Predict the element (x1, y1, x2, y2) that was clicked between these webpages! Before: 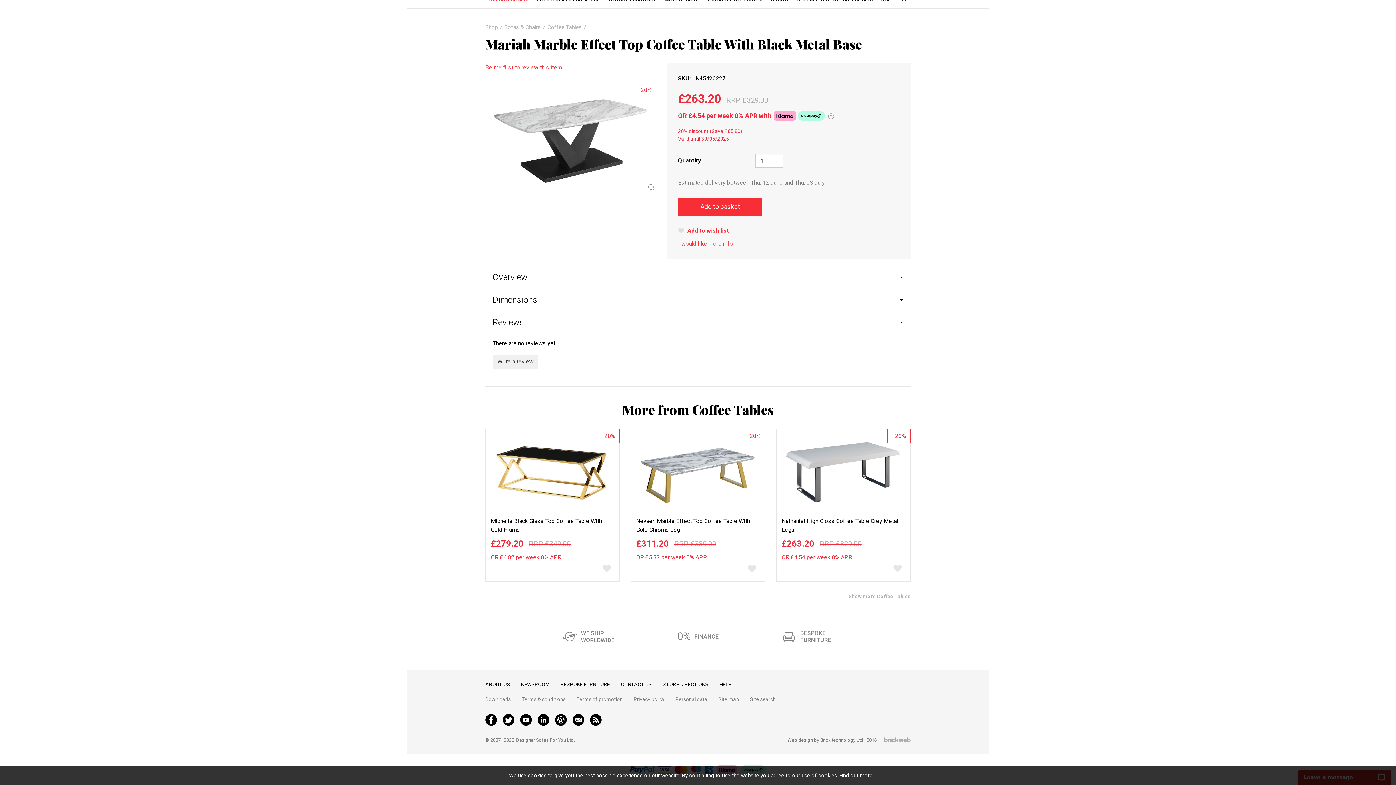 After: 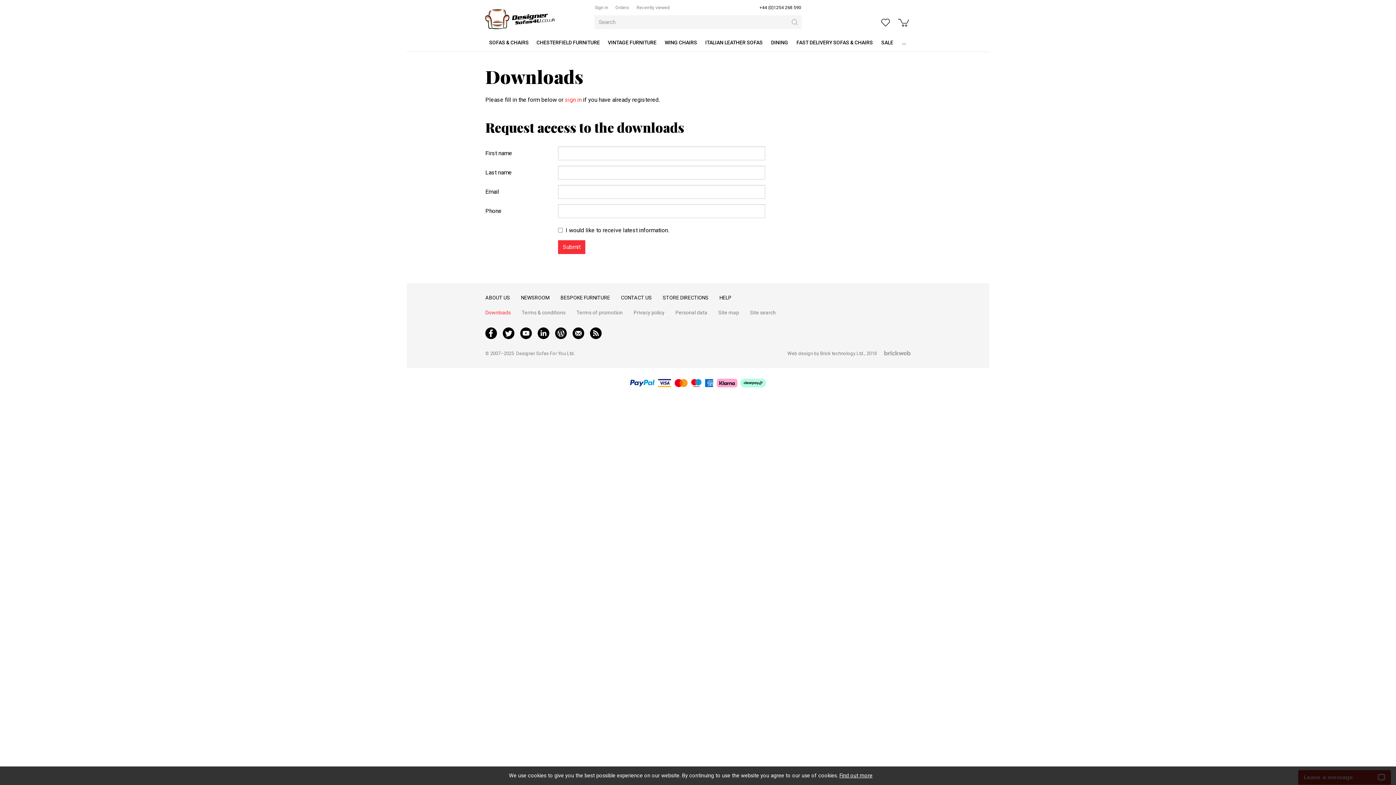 Action: bbox: (485, 696, 510, 703) label: Downloads